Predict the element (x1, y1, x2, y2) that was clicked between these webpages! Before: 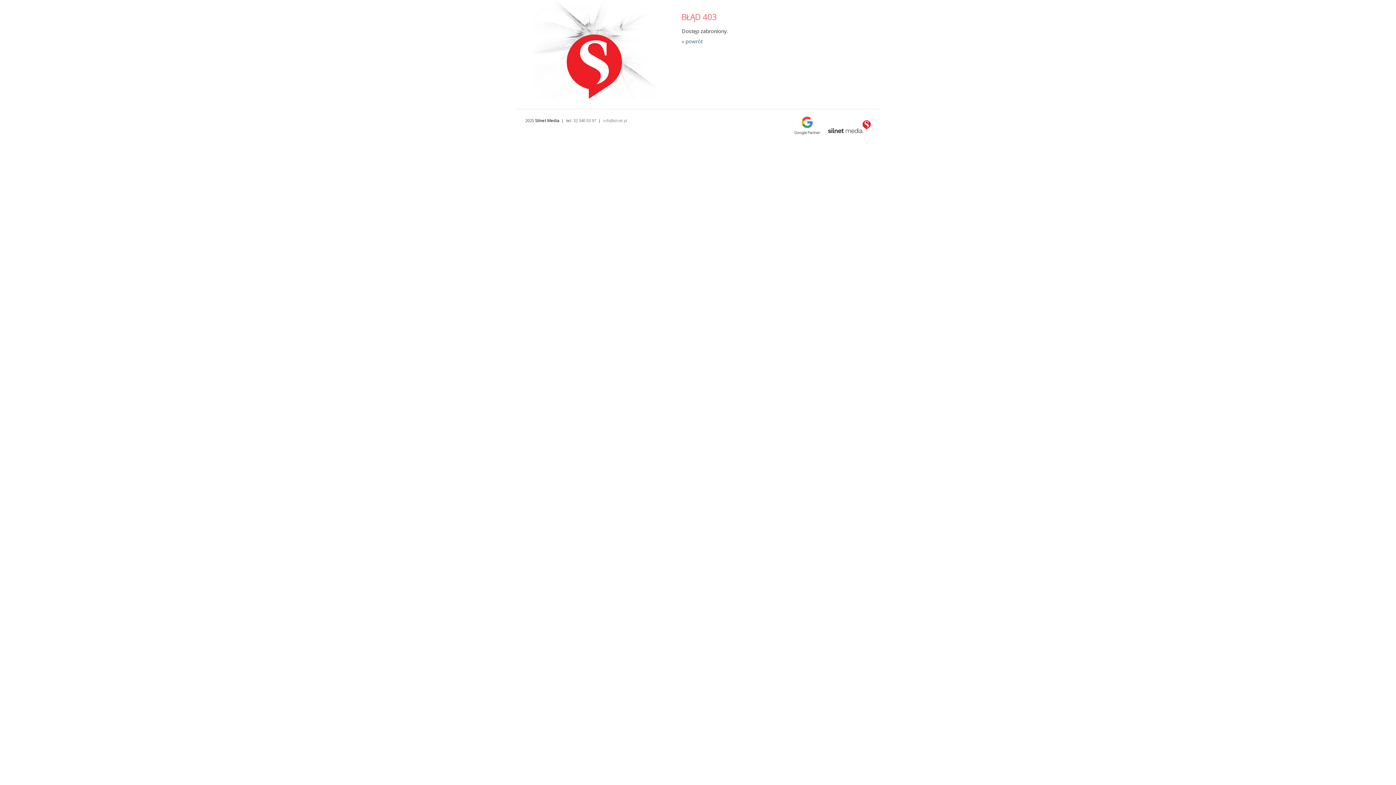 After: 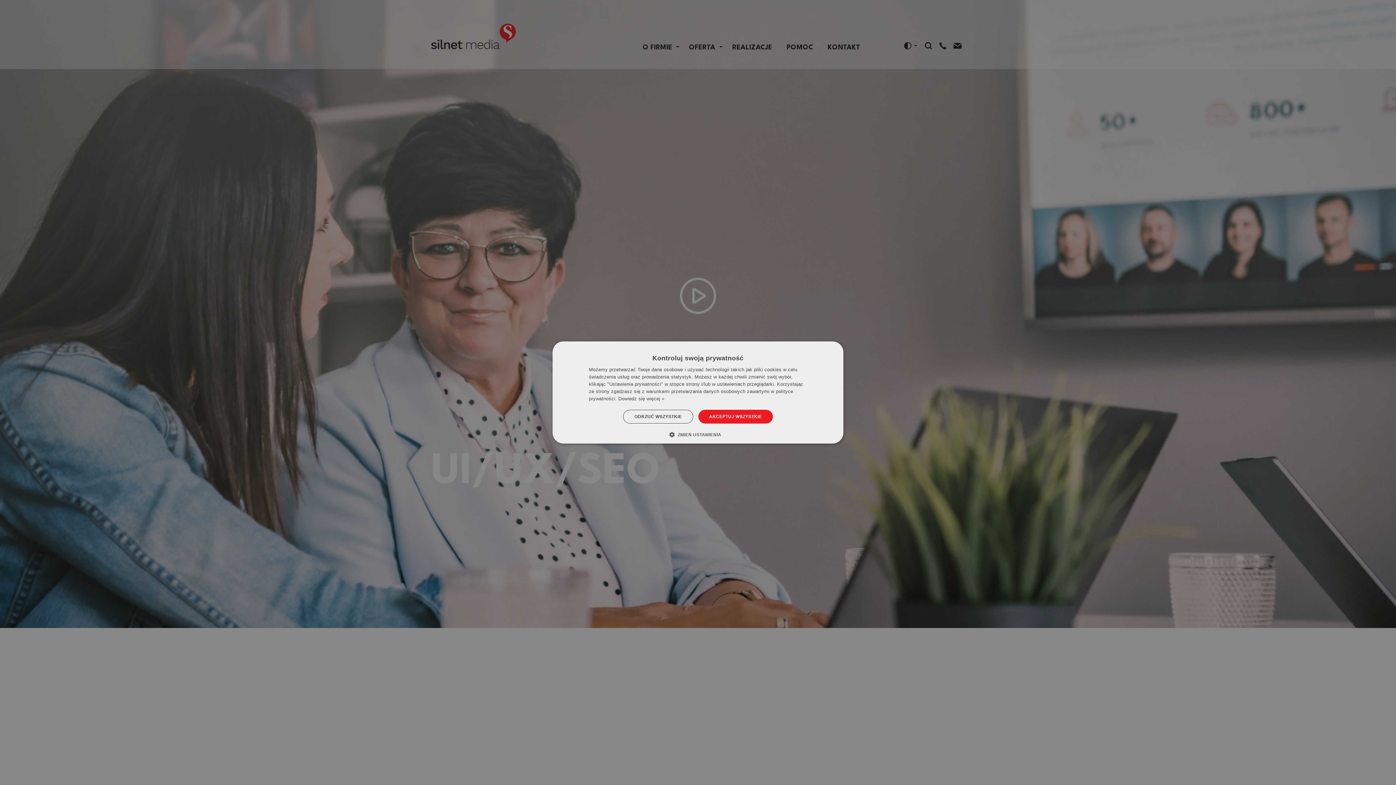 Action: label: Silnet Media bbox: (535, 117, 559, 123)